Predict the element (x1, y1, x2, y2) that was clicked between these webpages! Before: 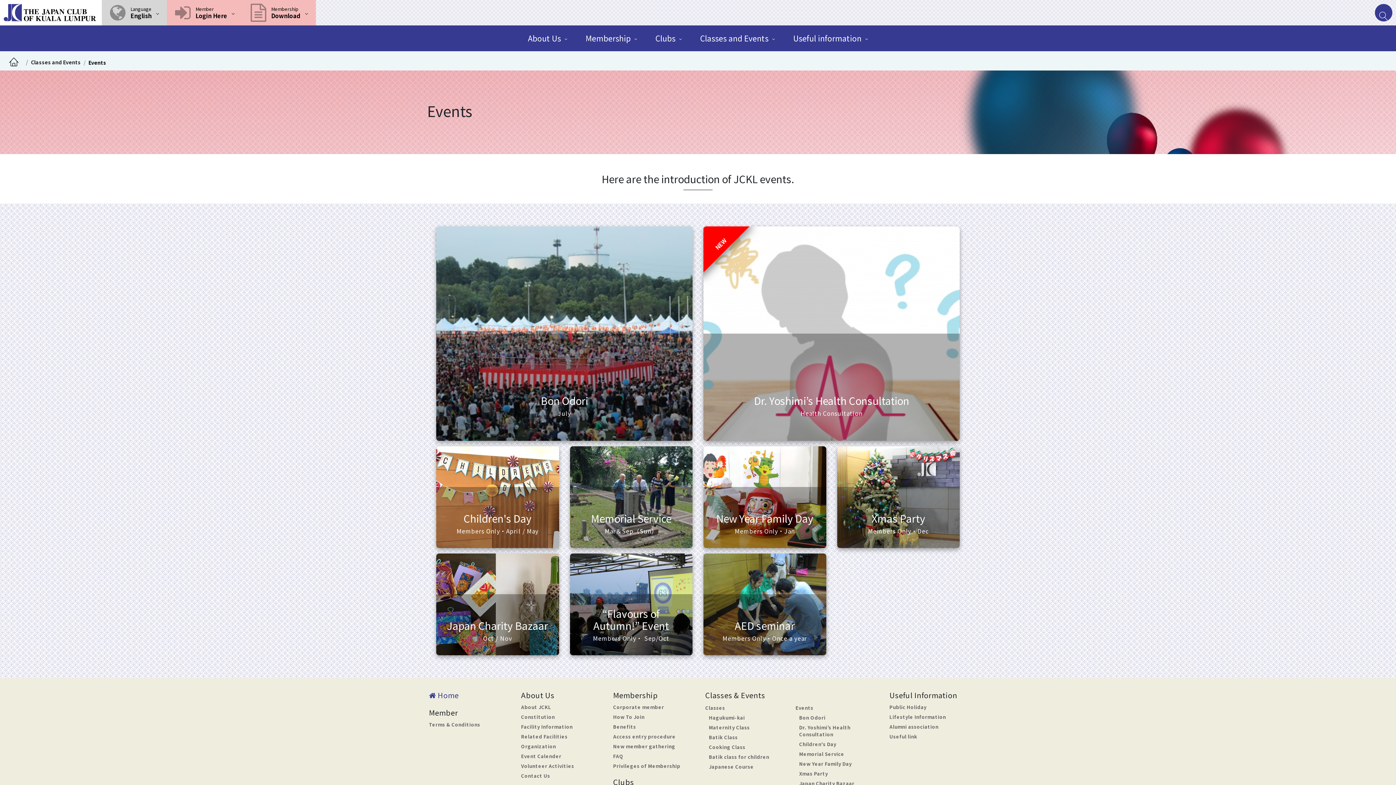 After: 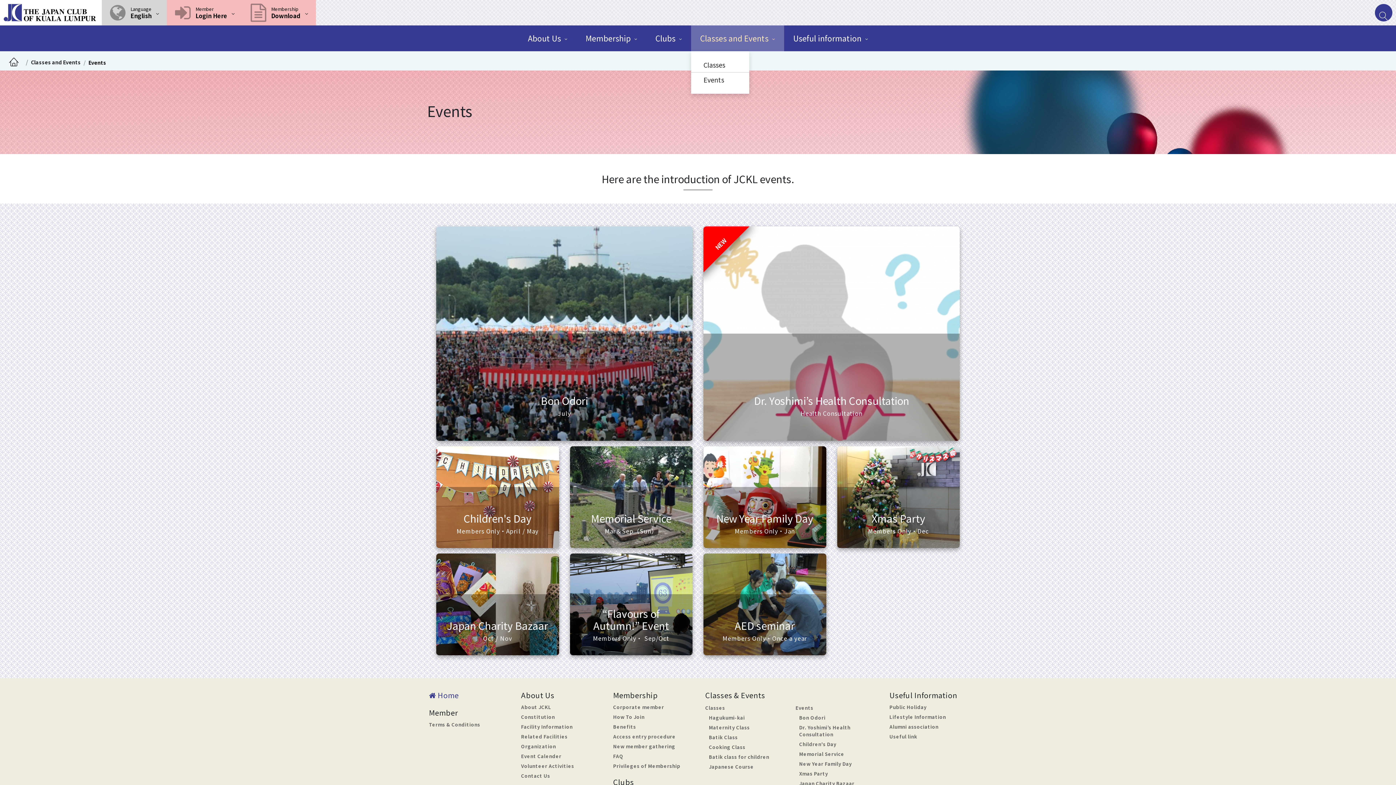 Action: label: Classes and Events bbox: (691, 25, 784, 51)